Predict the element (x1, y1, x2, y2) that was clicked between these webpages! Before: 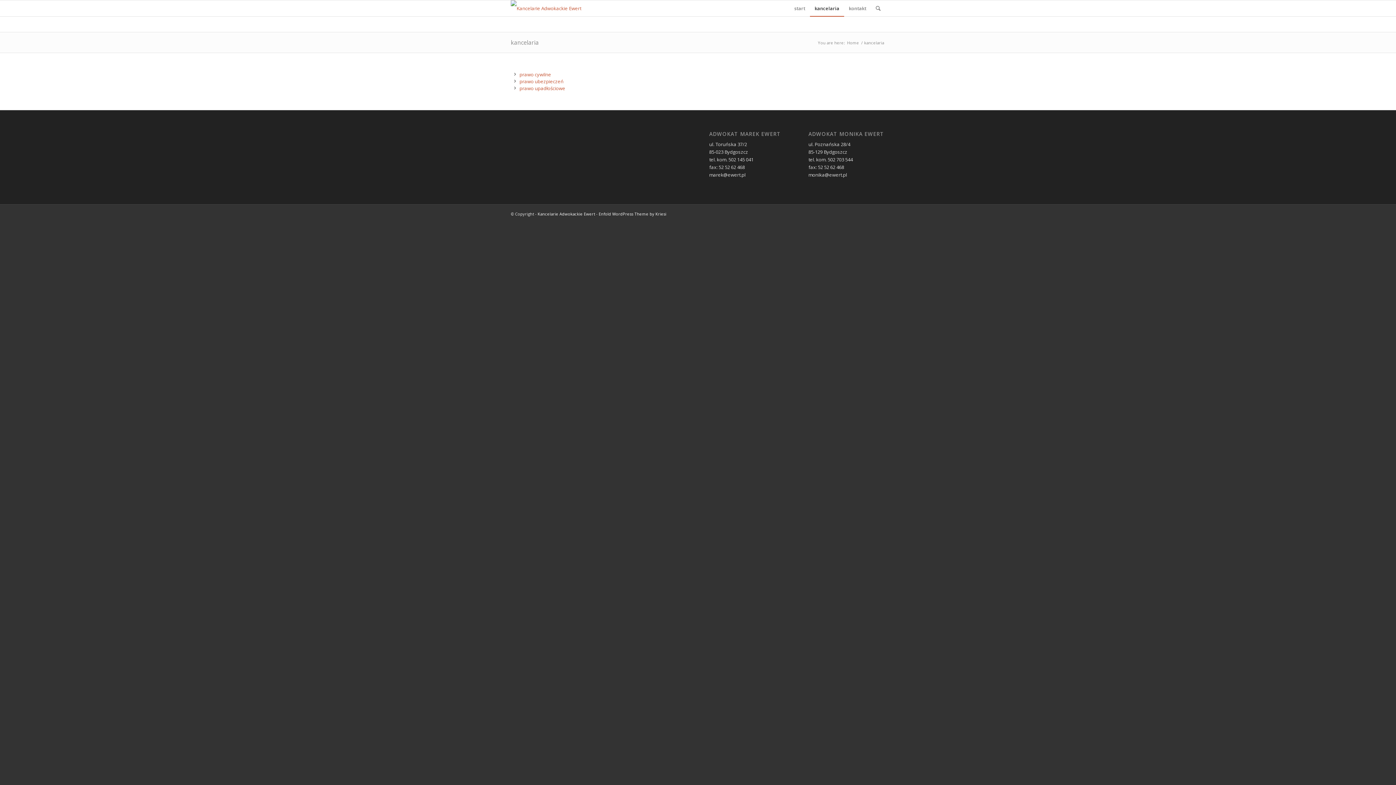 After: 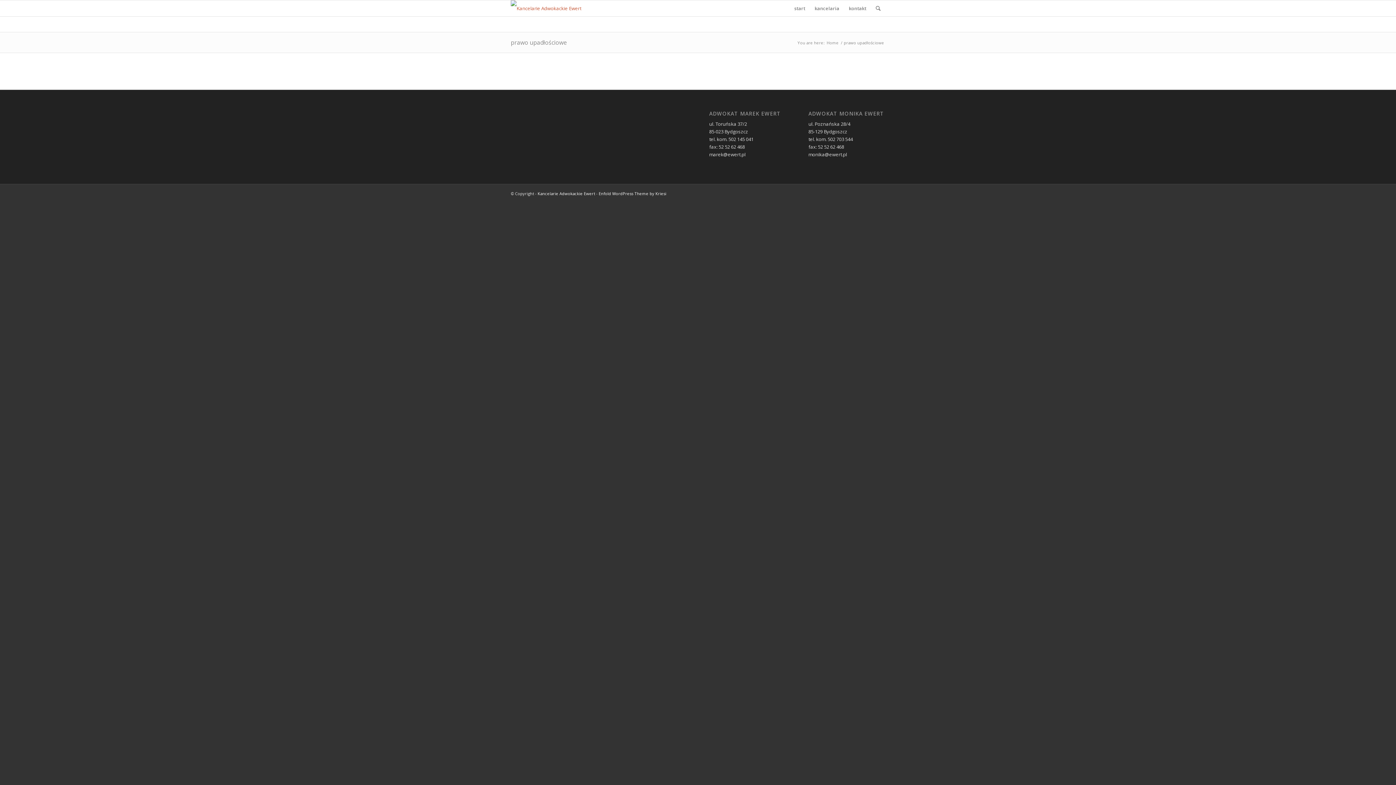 Action: bbox: (519, 84, 565, 91) label: prawo upadłościowe